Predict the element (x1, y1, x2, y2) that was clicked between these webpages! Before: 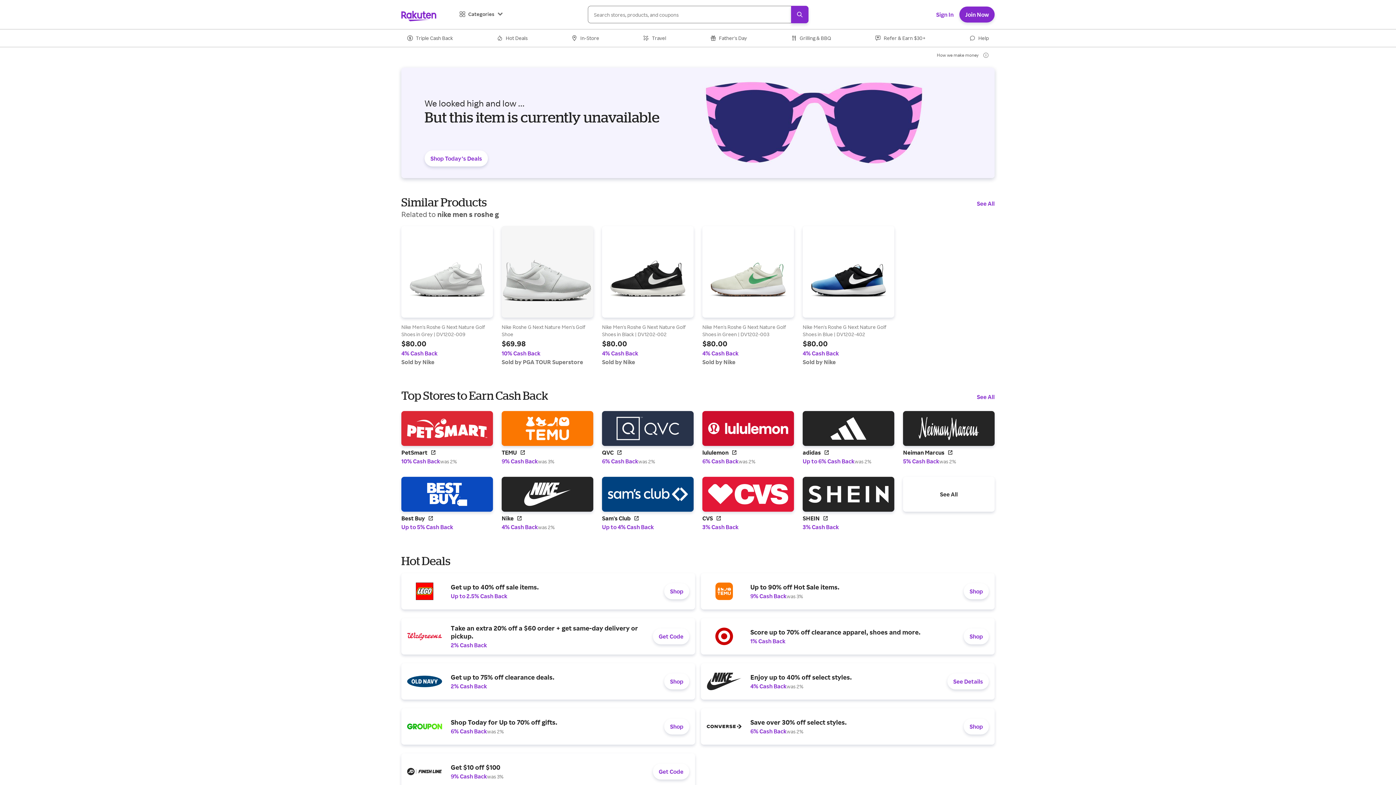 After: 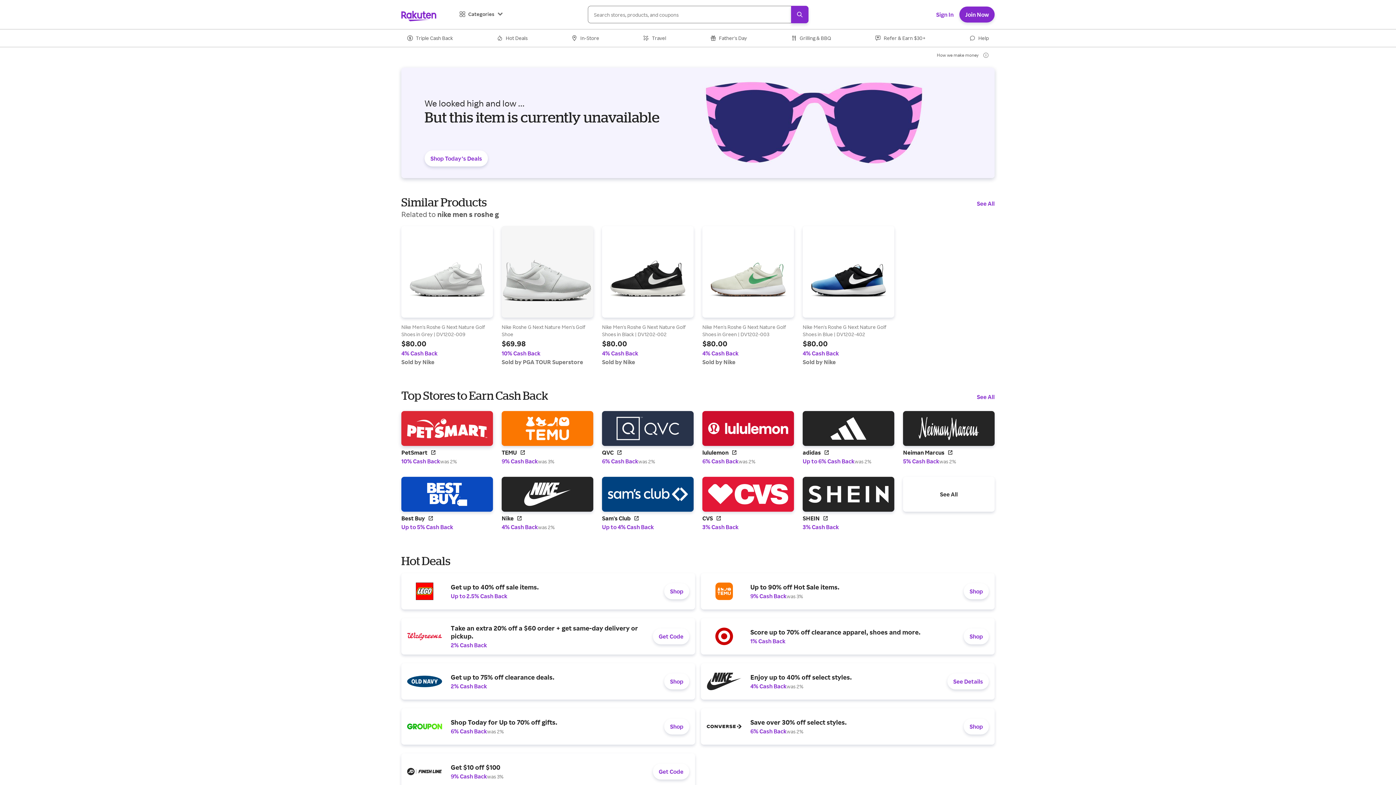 Action: label: Find out more at PetSmart logo bbox: (401, 216, 493, 270)